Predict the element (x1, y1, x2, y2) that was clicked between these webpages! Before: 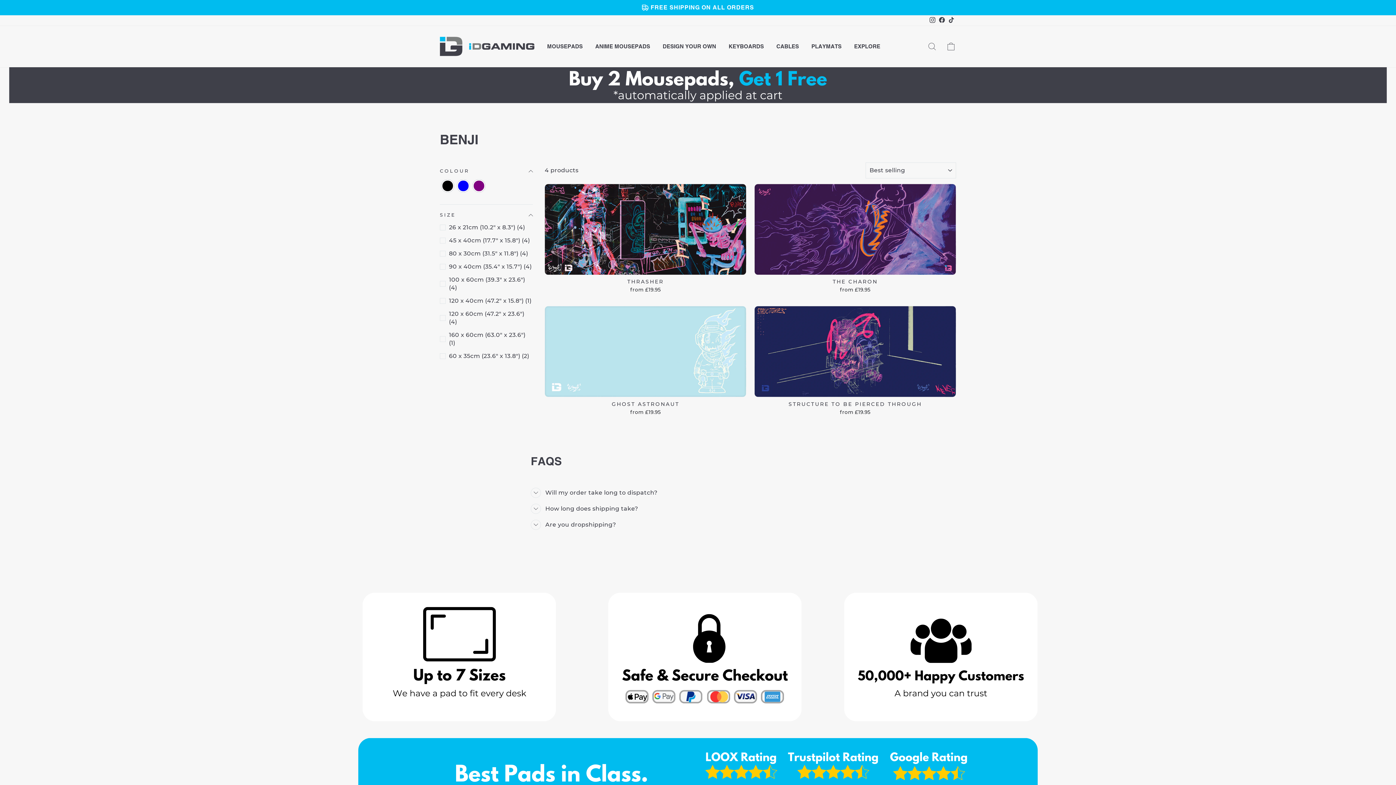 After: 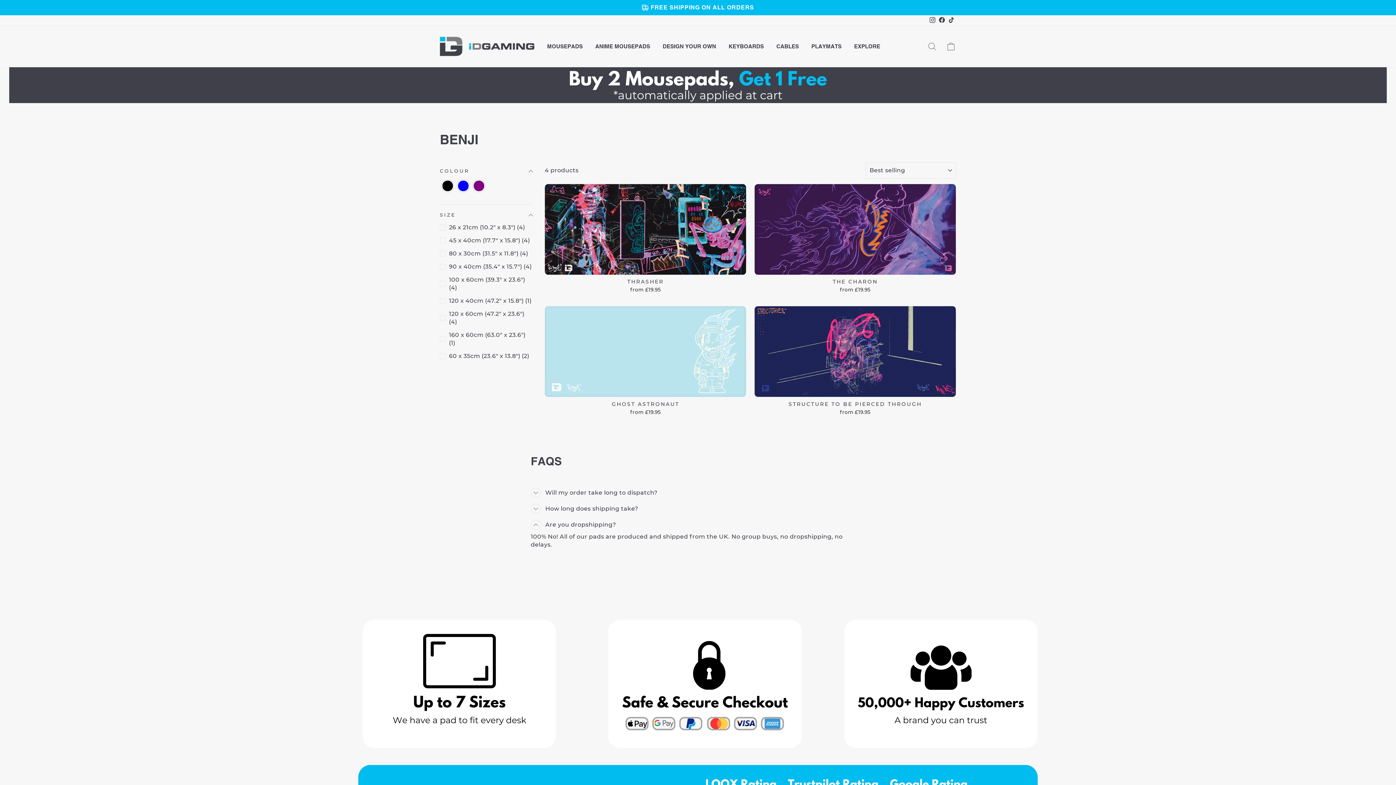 Action: label: Are you dropshipping? bbox: (530, 517, 616, 533)